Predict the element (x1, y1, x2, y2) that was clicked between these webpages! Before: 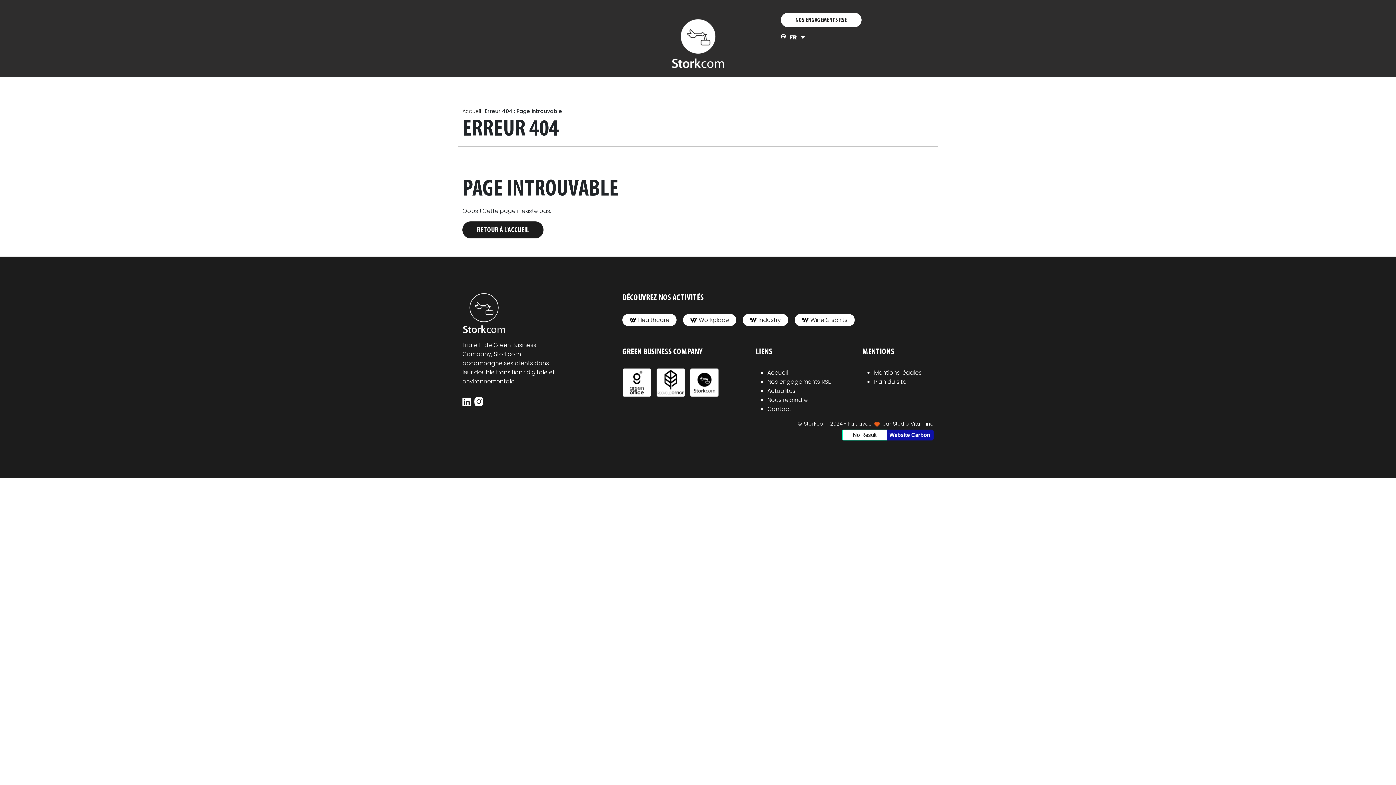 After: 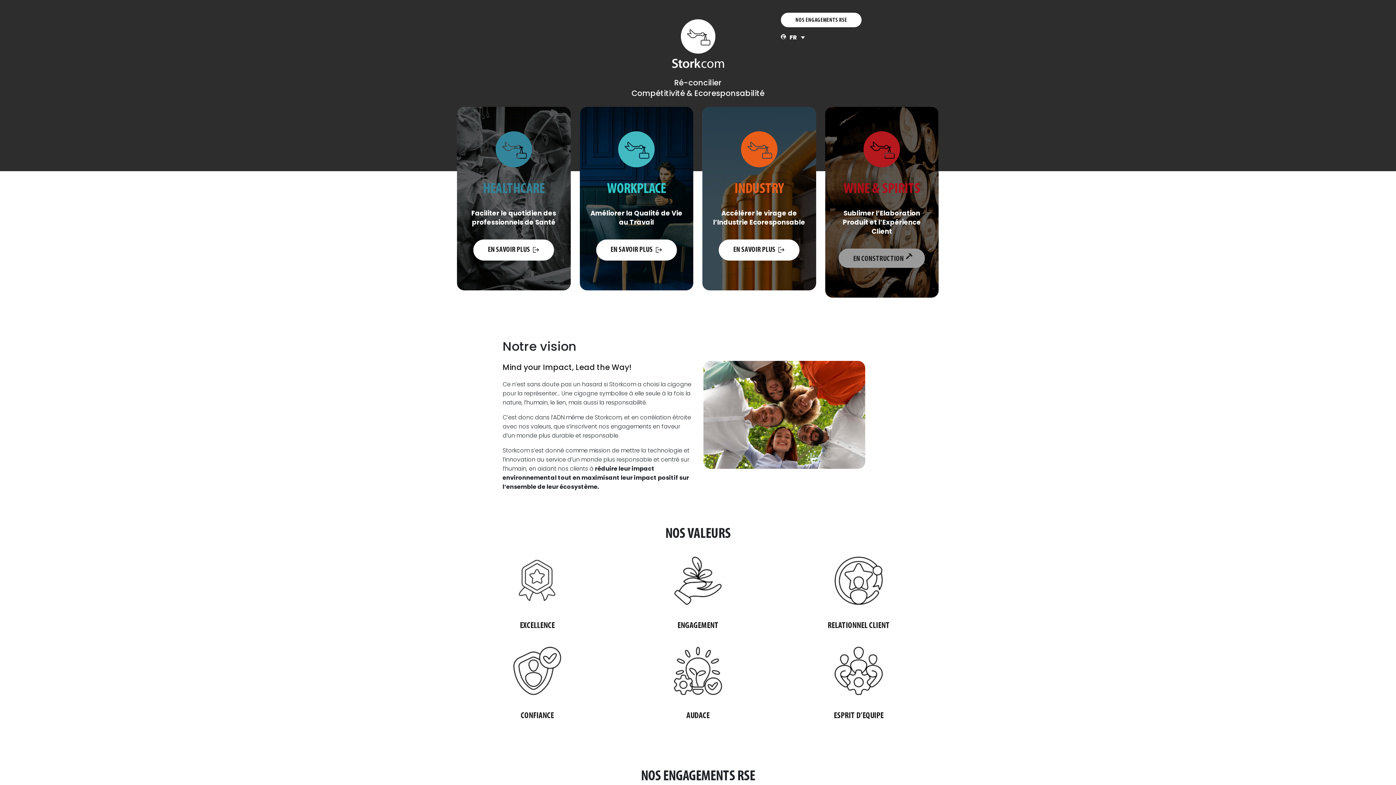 Action: label: RETOUR À L'ACCUEIL bbox: (462, 221, 543, 238)